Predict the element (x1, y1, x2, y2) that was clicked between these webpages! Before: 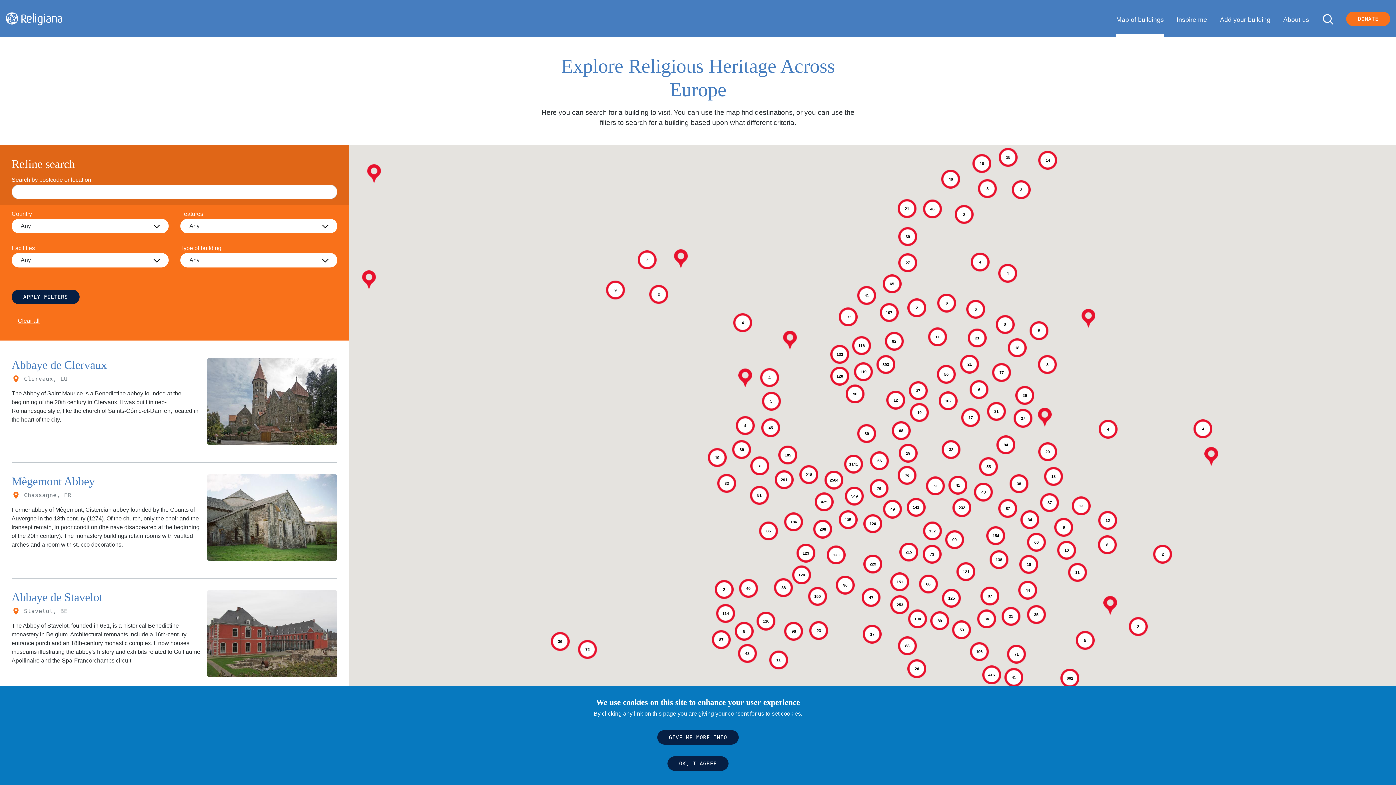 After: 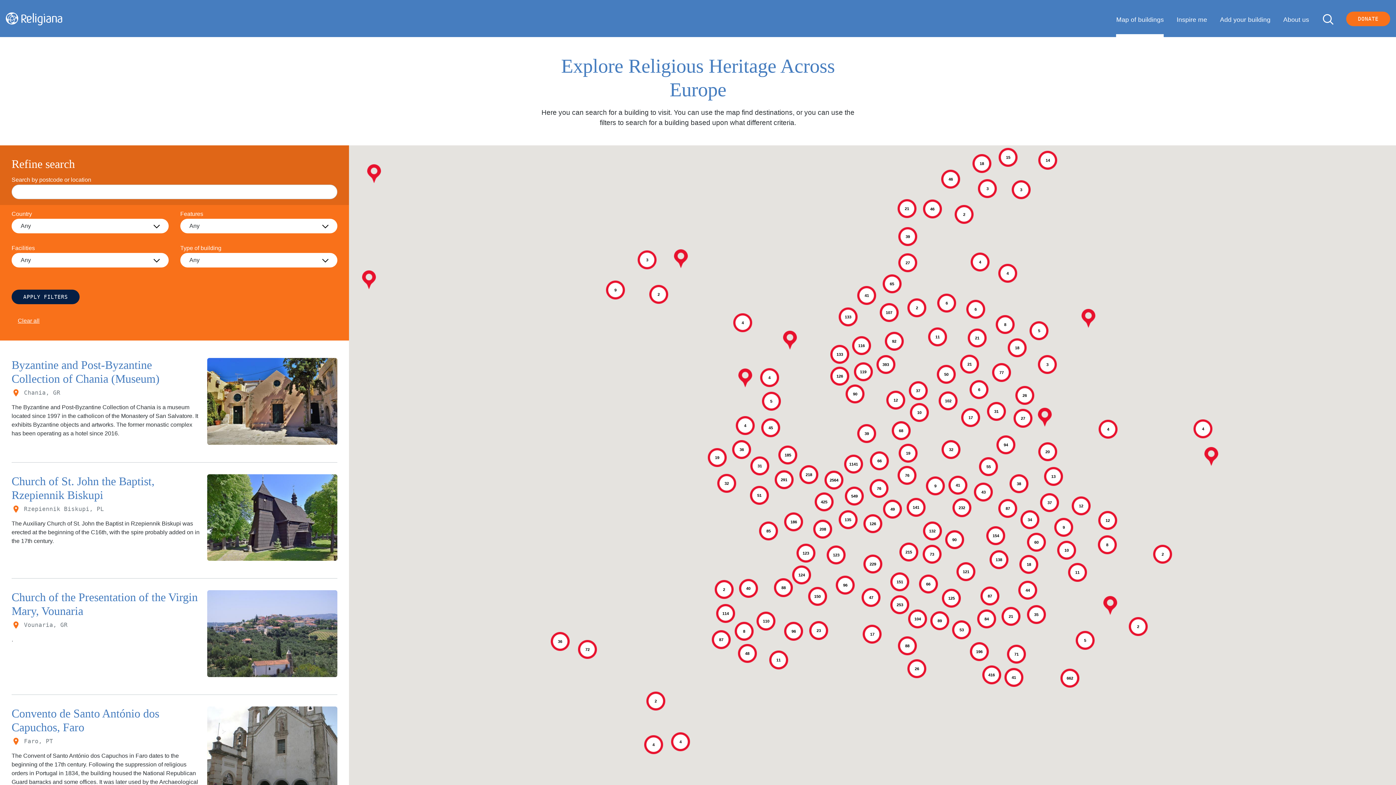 Action: bbox: (1116, 11, 1164, 37) label: Map of buildings